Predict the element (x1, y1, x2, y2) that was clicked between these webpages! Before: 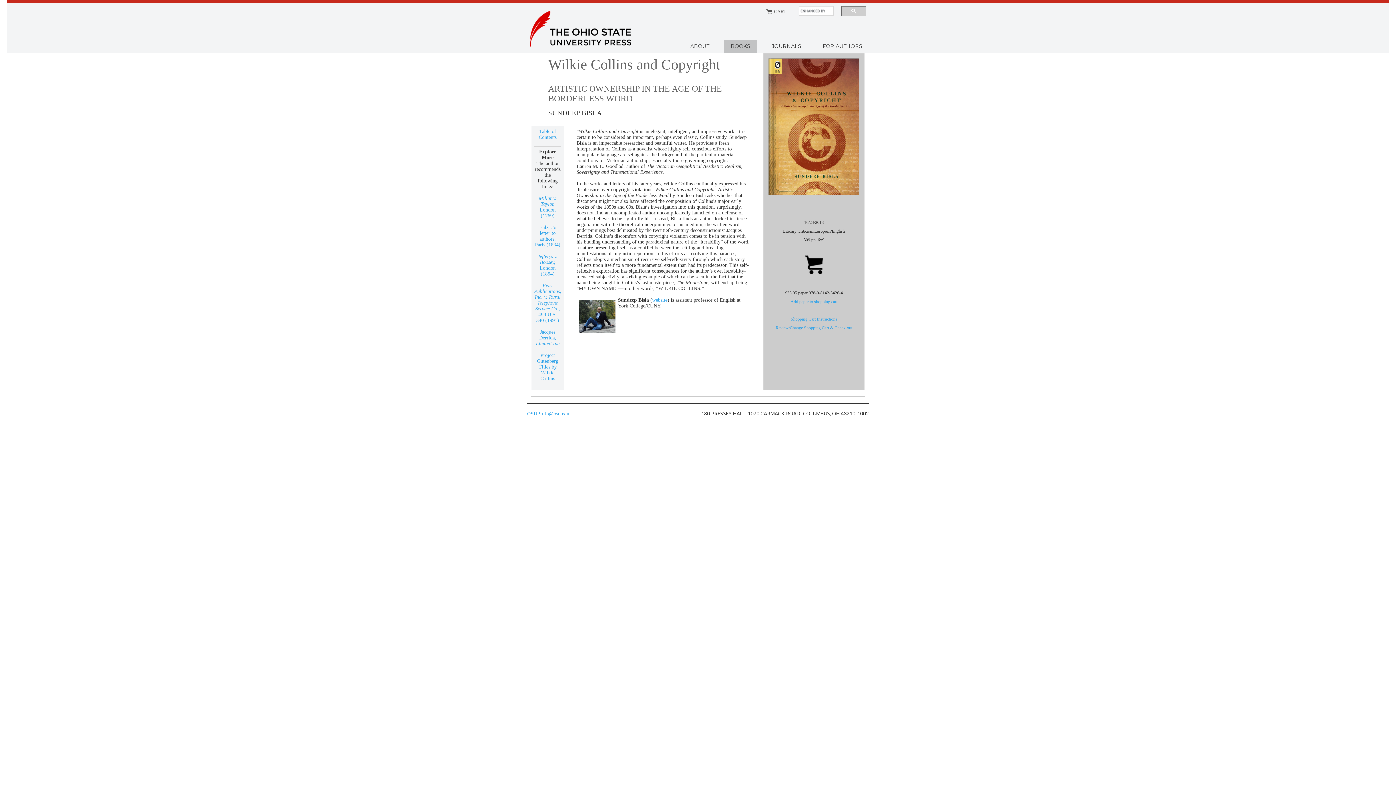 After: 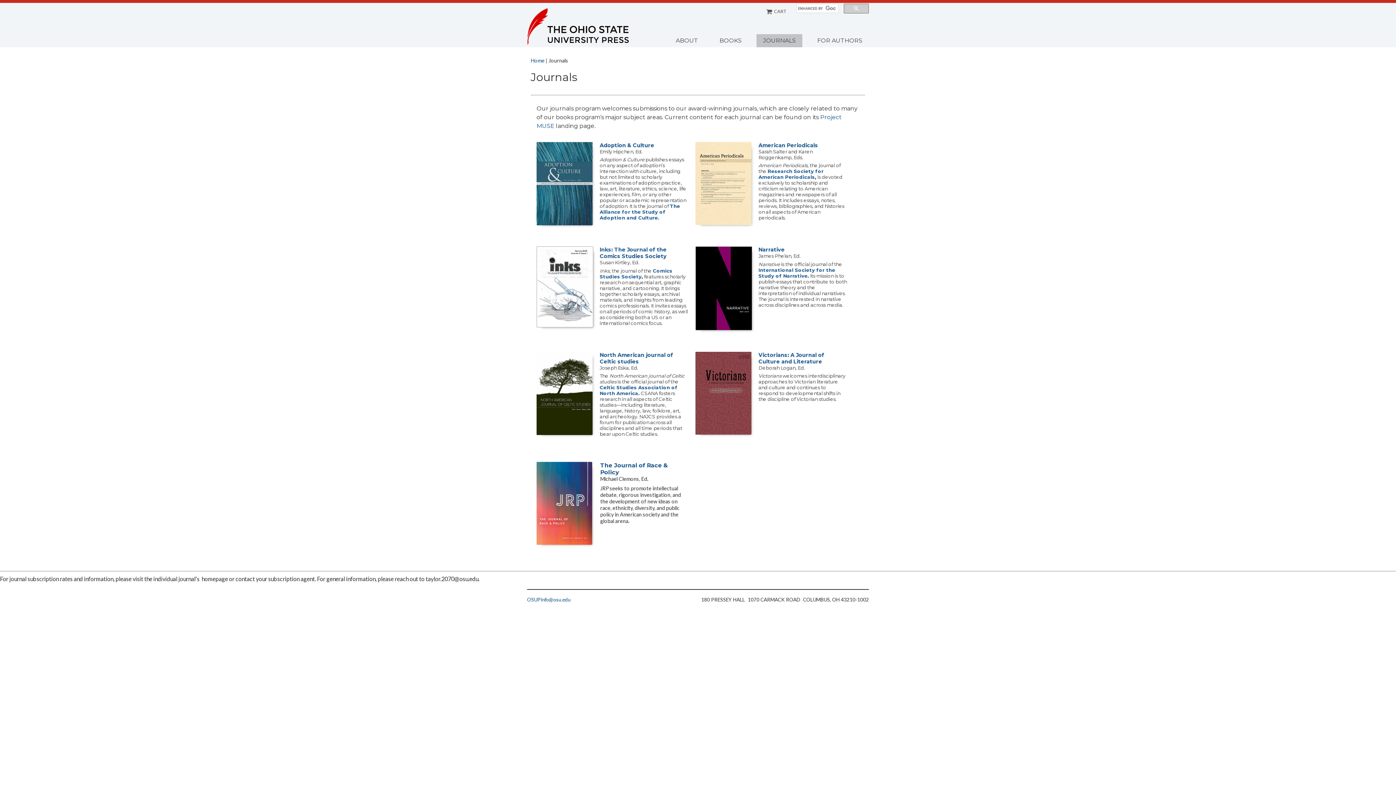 Action: bbox: (765, 39, 808, 52) label: JOURNALS